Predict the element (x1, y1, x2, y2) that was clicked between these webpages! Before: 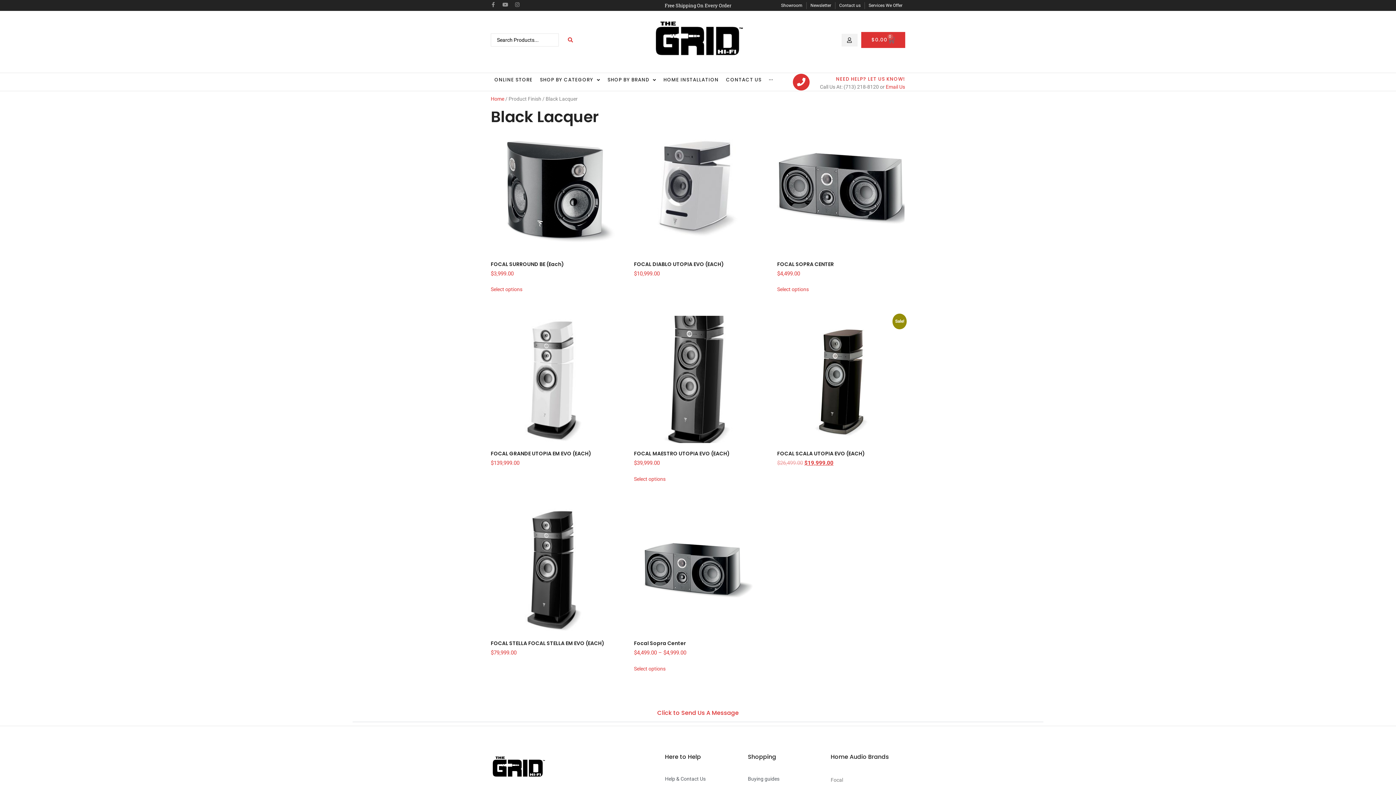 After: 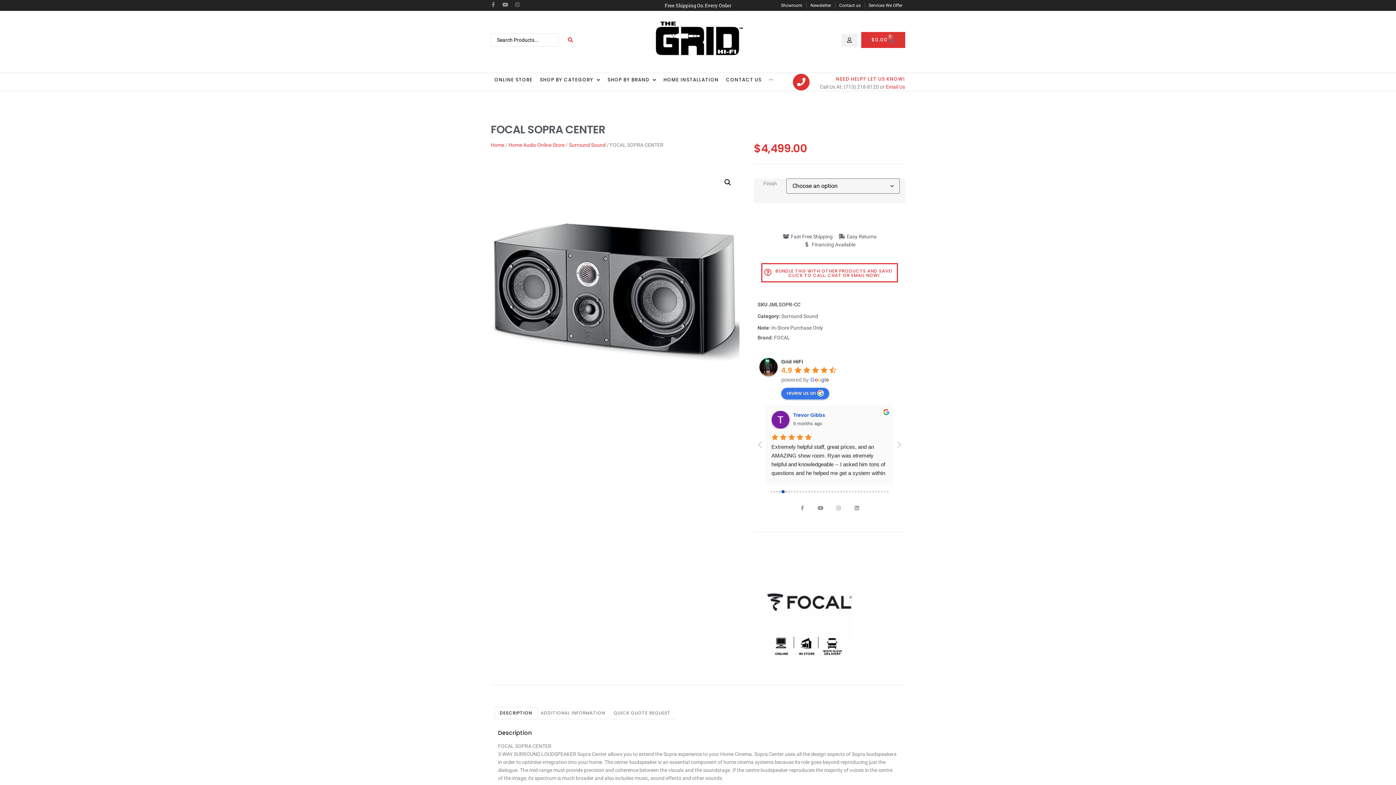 Action: label: Select options for “FOCAL SOPRA CENTER” bbox: (777, 285, 808, 293)